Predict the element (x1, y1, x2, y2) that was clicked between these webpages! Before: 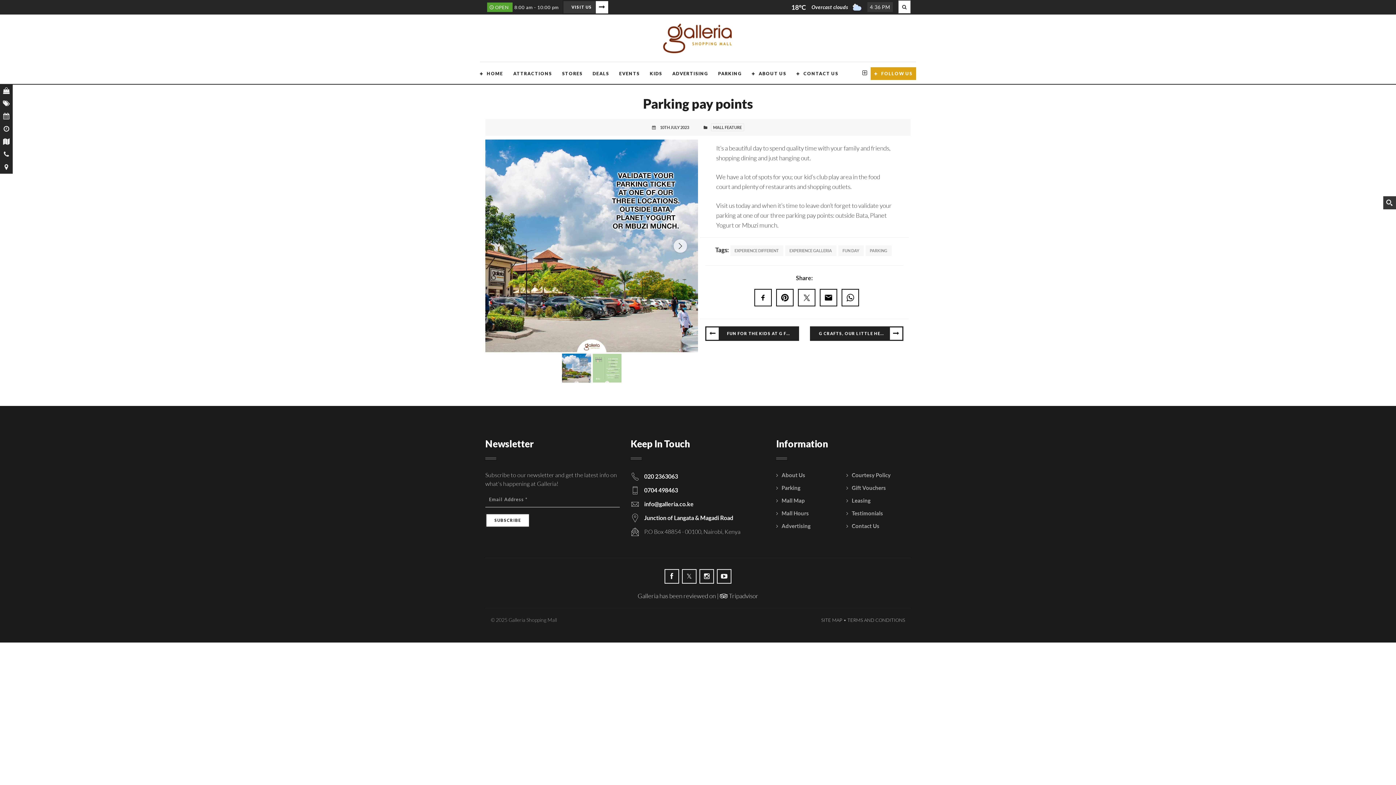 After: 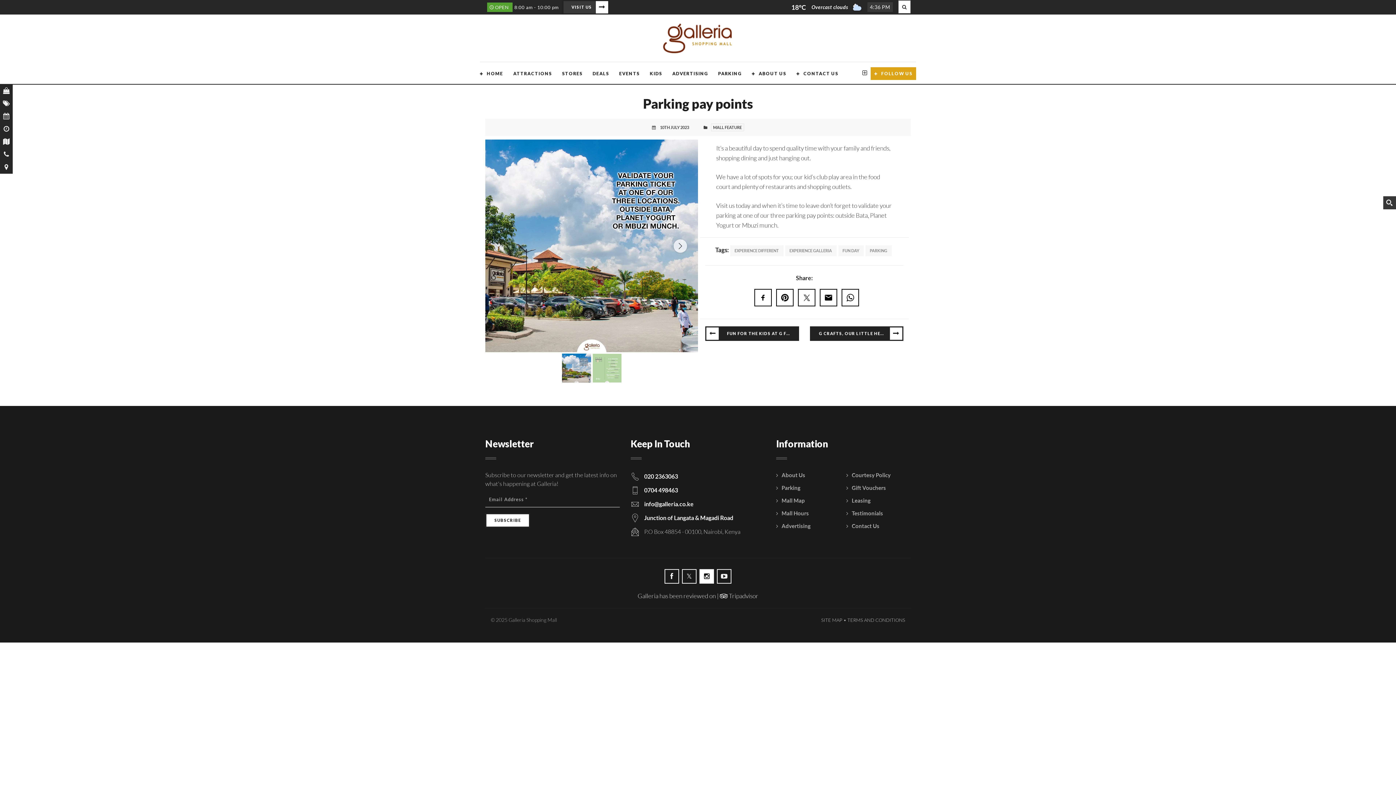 Action: bbox: (699, 569, 714, 584)